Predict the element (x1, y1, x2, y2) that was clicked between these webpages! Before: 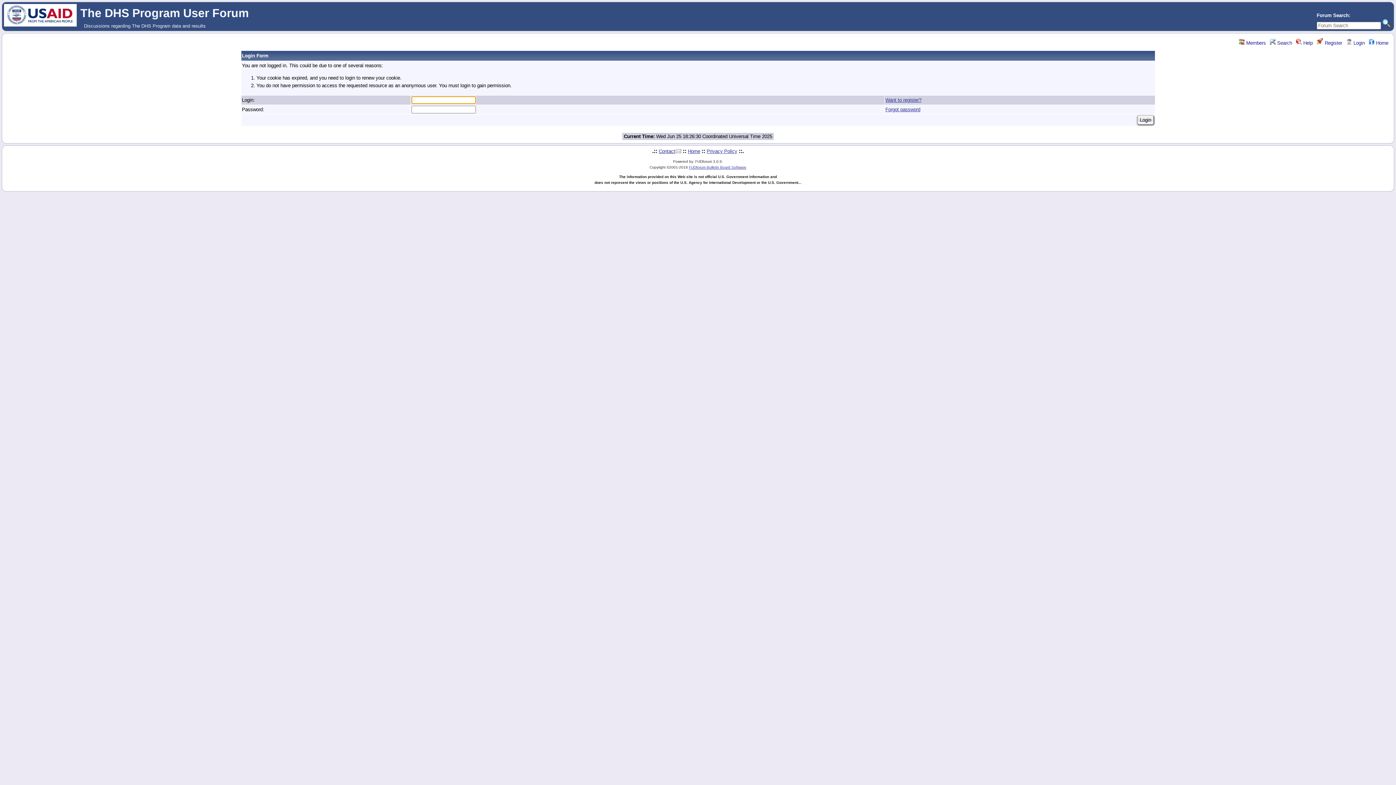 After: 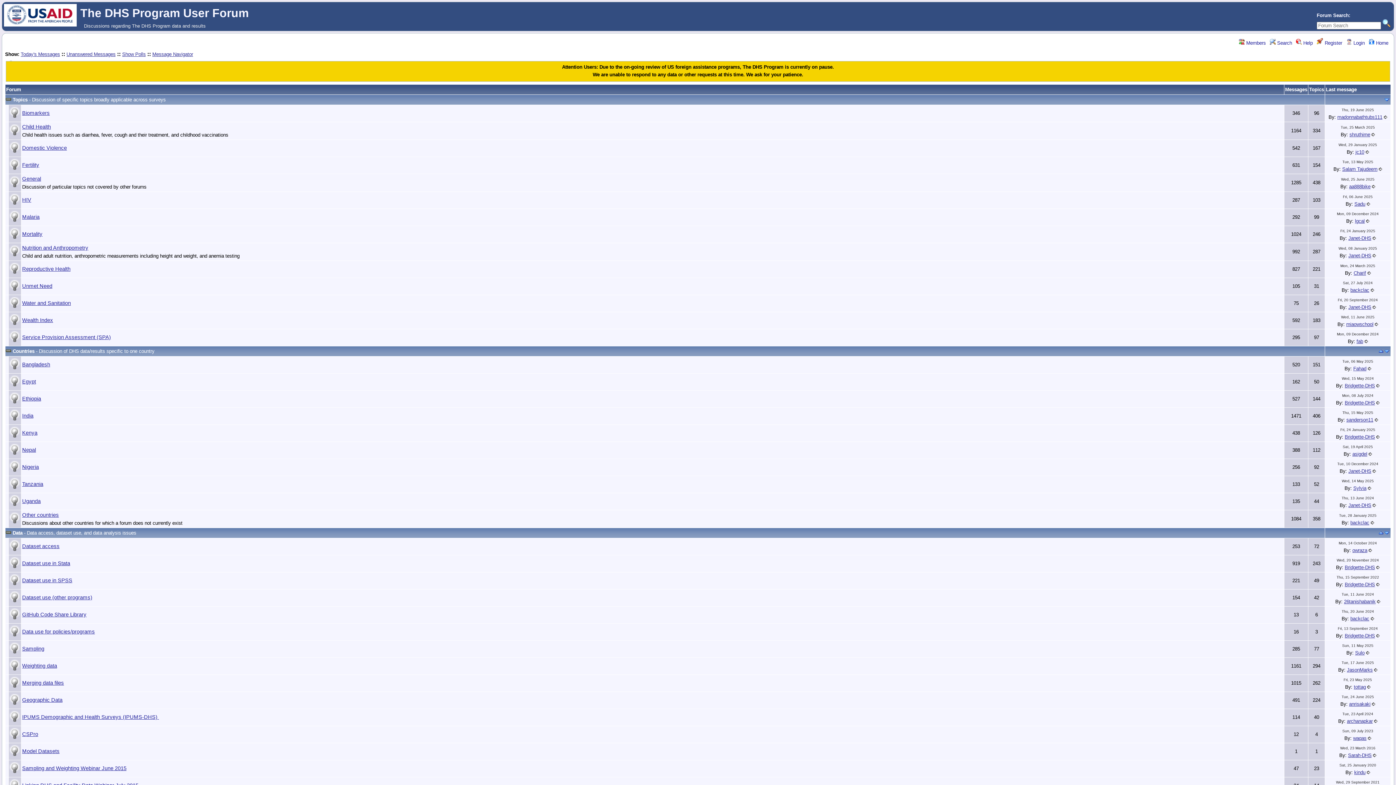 Action: bbox: (76, 12, 252, 18) label: The DHS Program User Forum